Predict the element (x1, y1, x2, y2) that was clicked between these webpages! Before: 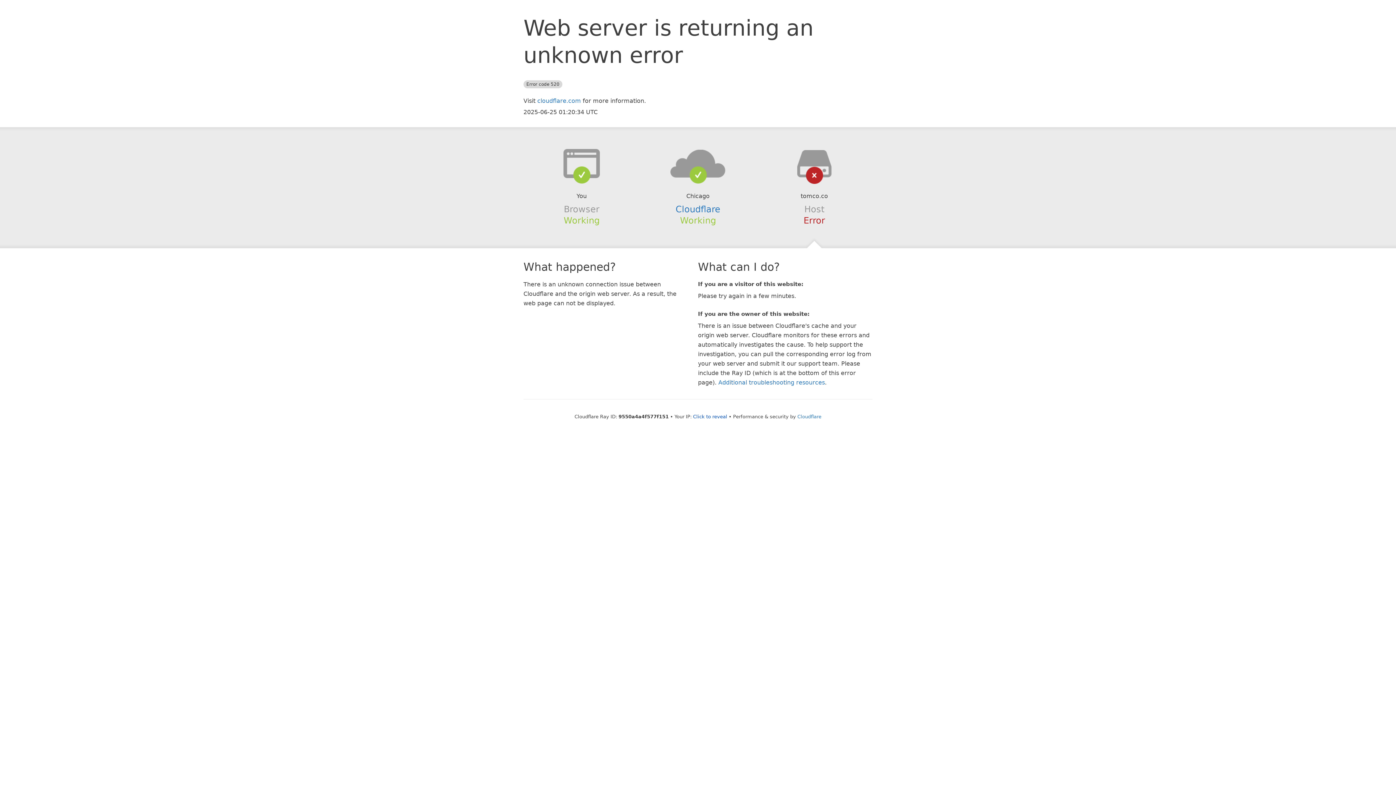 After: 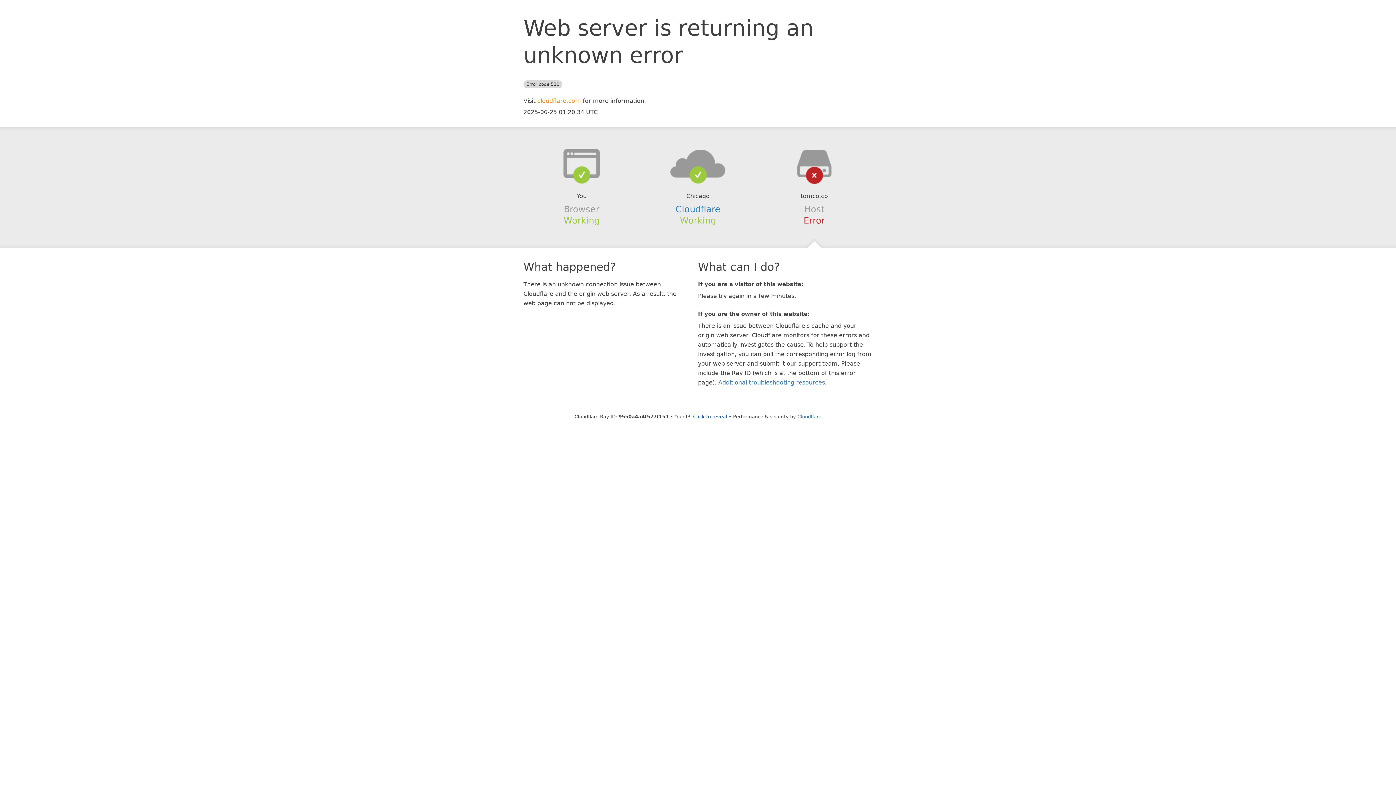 Action: label: cloudflare.com bbox: (537, 97, 581, 104)